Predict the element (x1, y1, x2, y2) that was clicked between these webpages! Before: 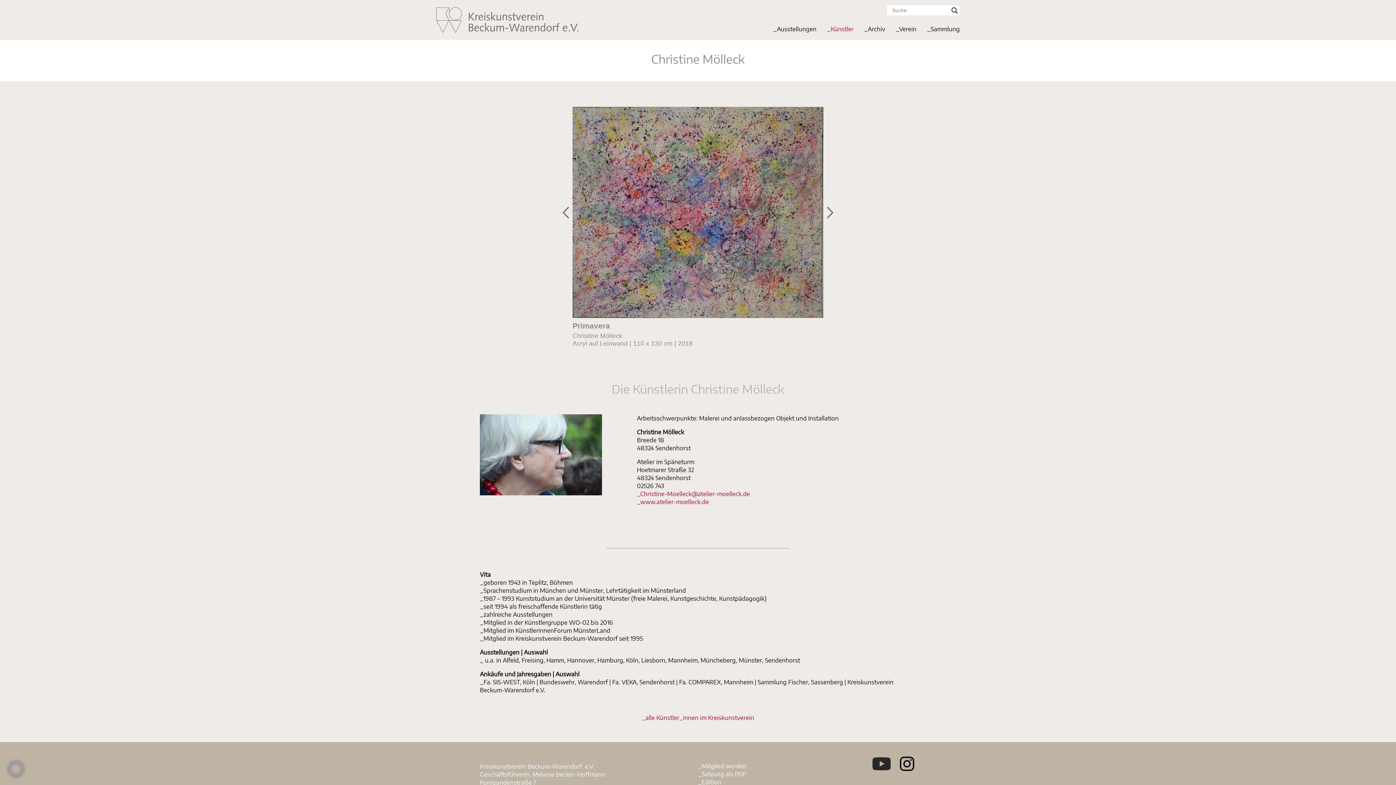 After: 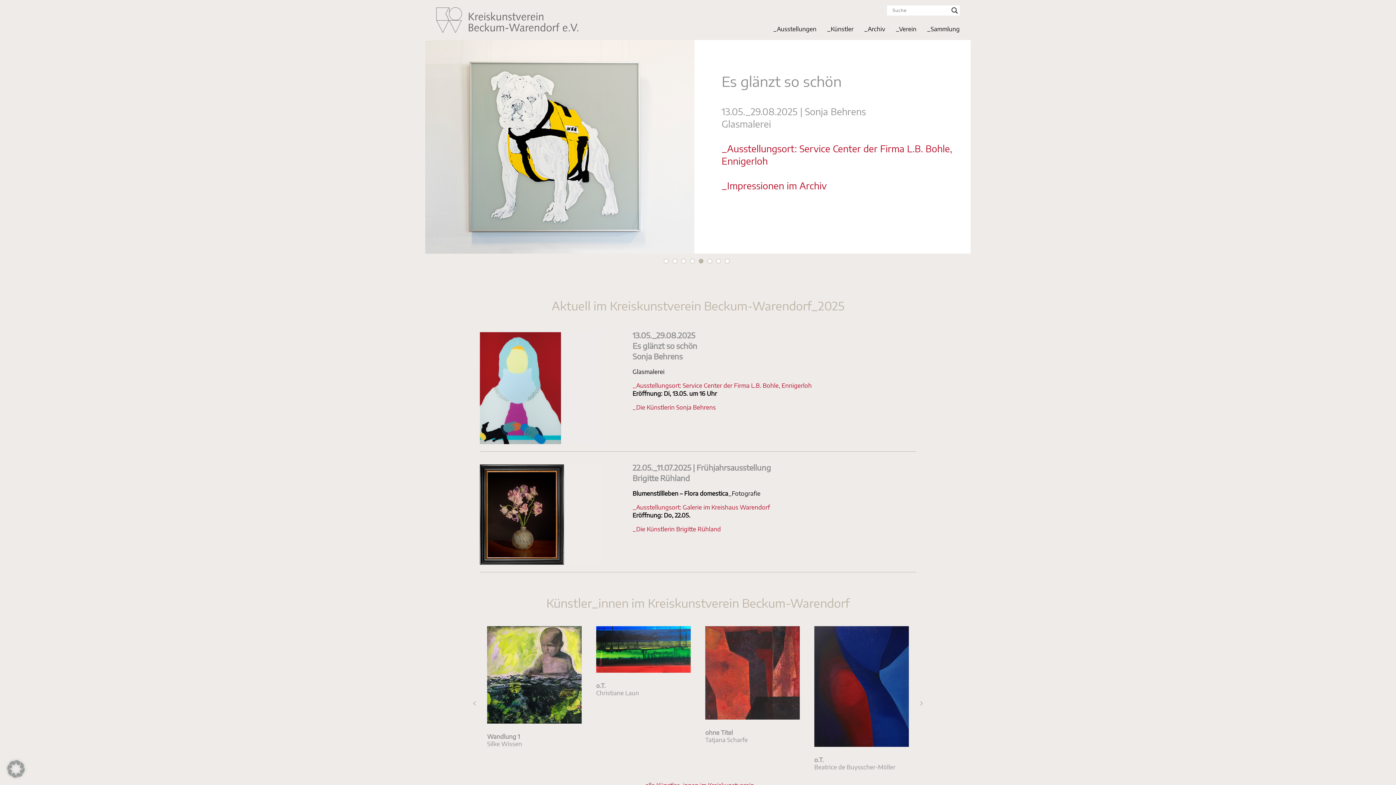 Action: bbox: (436, 27, 578, 34)